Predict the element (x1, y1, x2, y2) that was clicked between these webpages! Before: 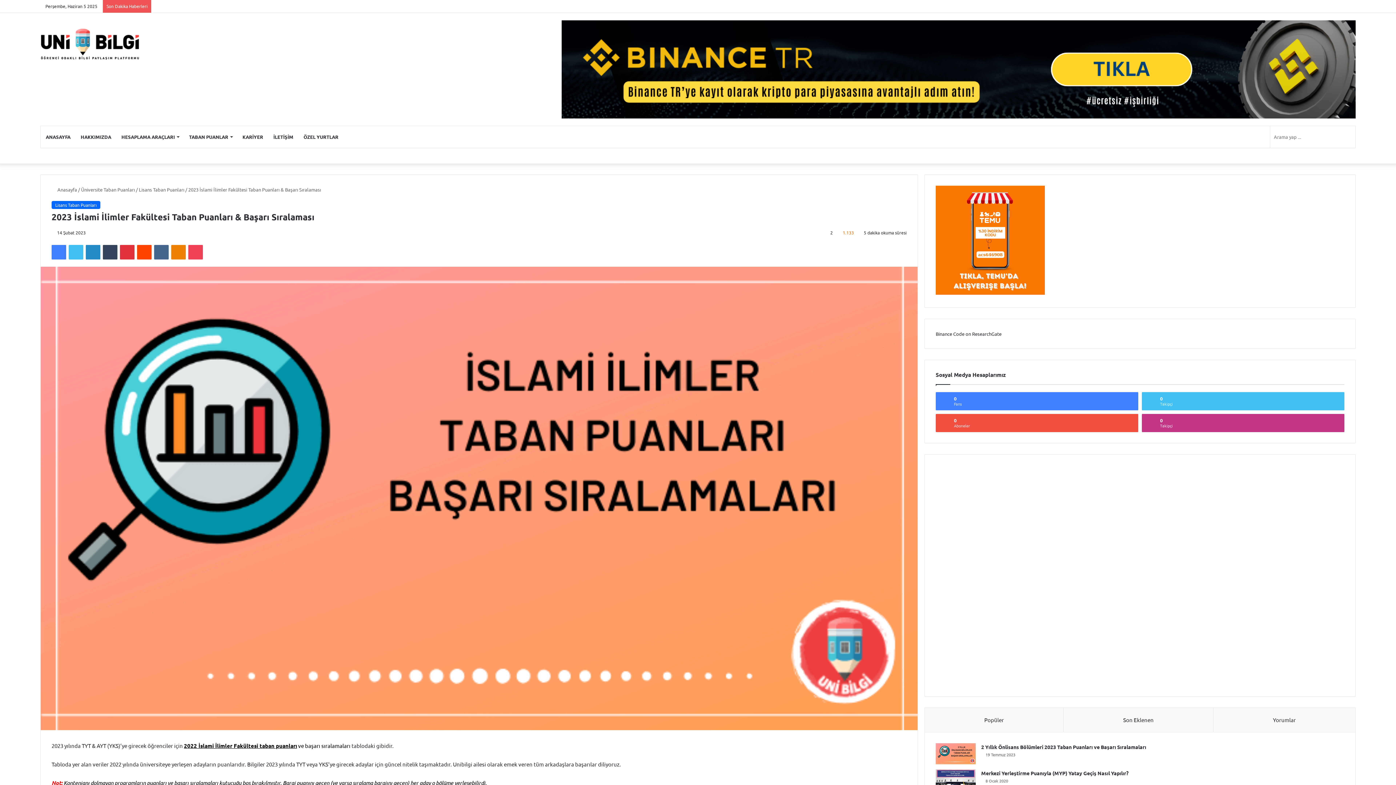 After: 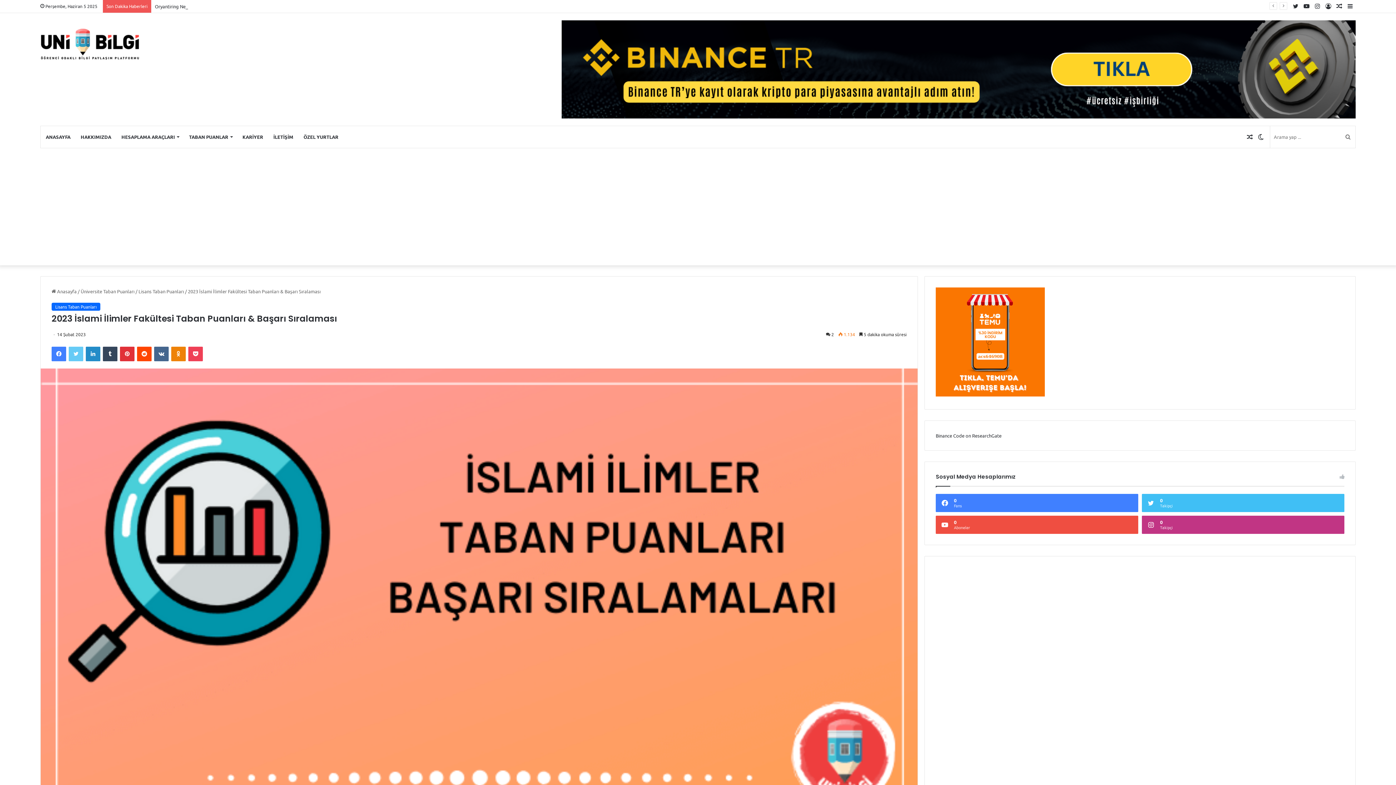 Action: label: Twitter bbox: (68, 245, 83, 259)